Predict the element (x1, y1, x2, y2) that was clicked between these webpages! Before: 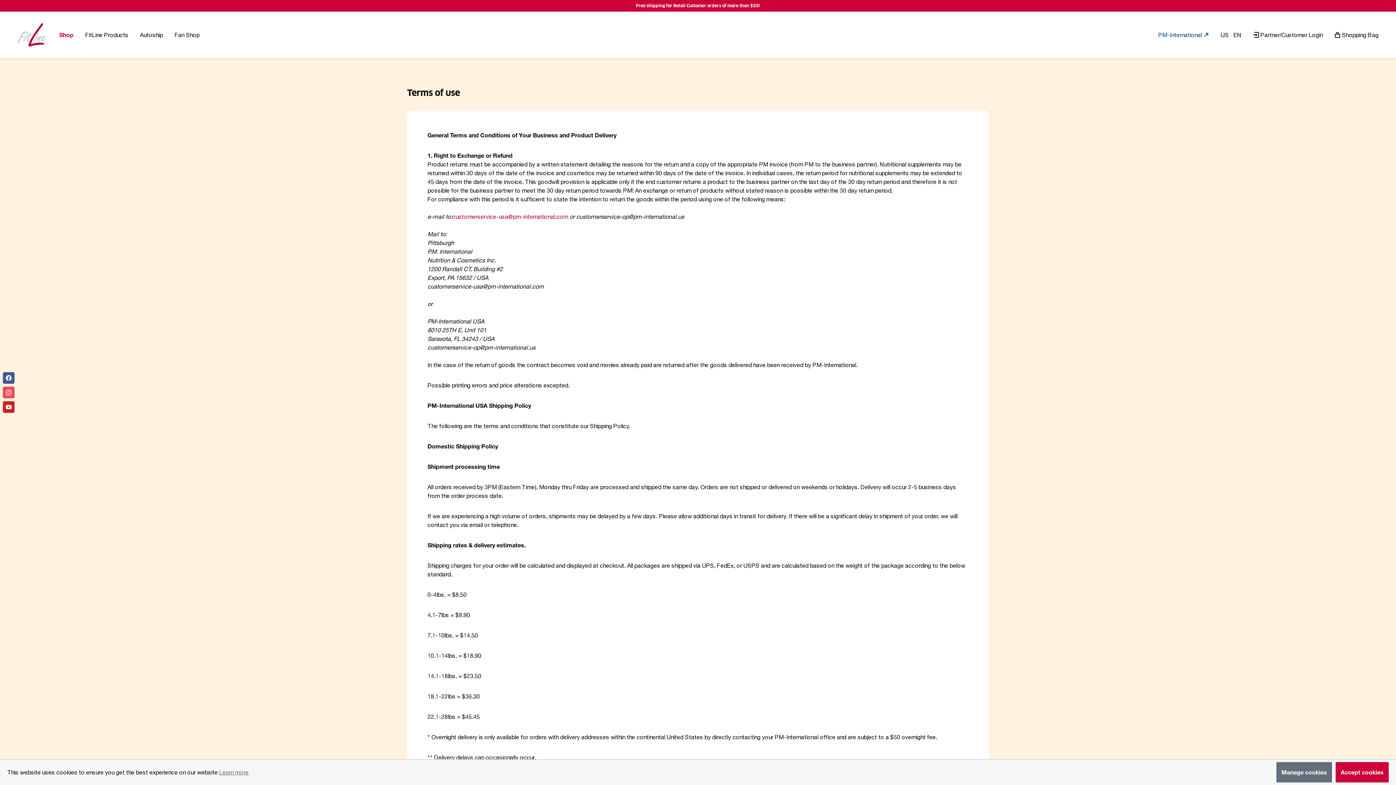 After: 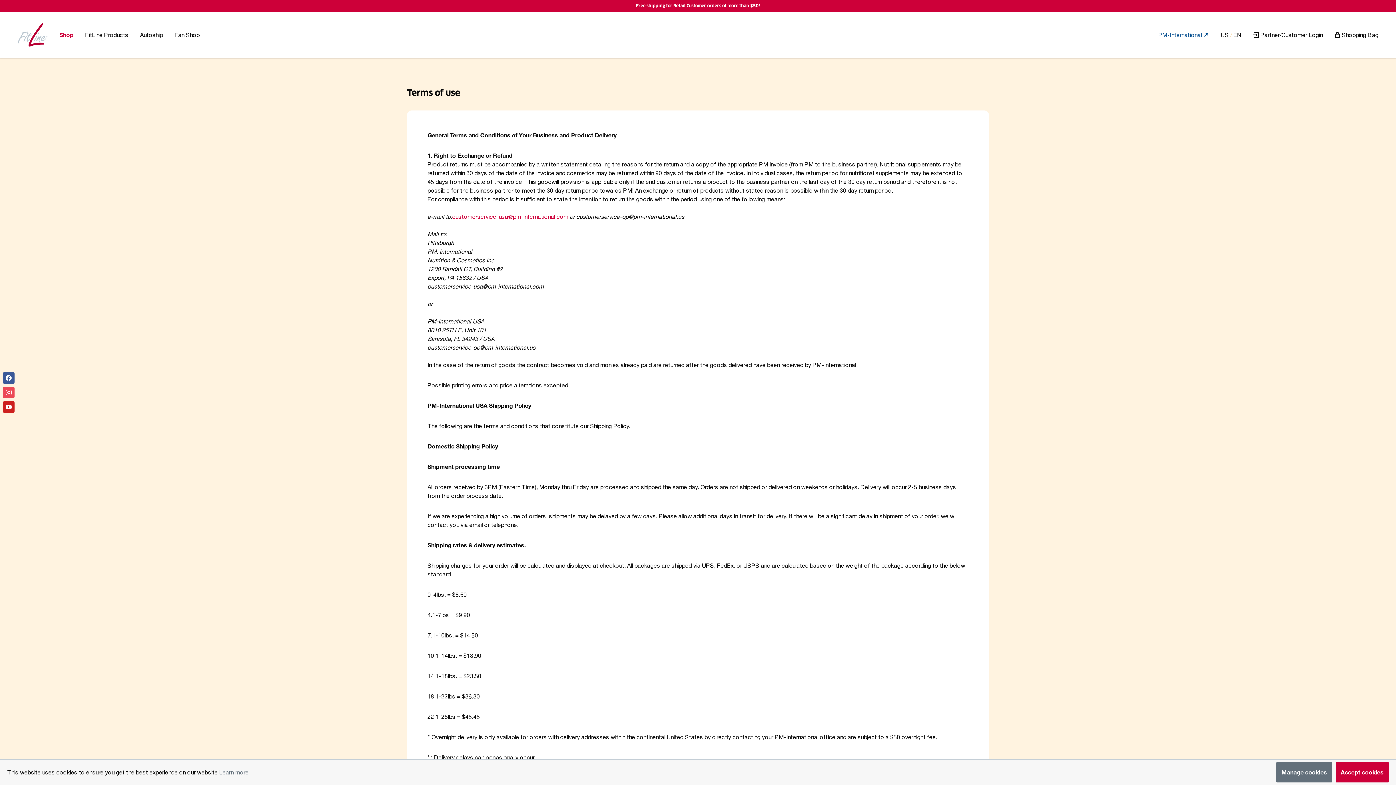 Action: bbox: (1, 370, 16, 385)